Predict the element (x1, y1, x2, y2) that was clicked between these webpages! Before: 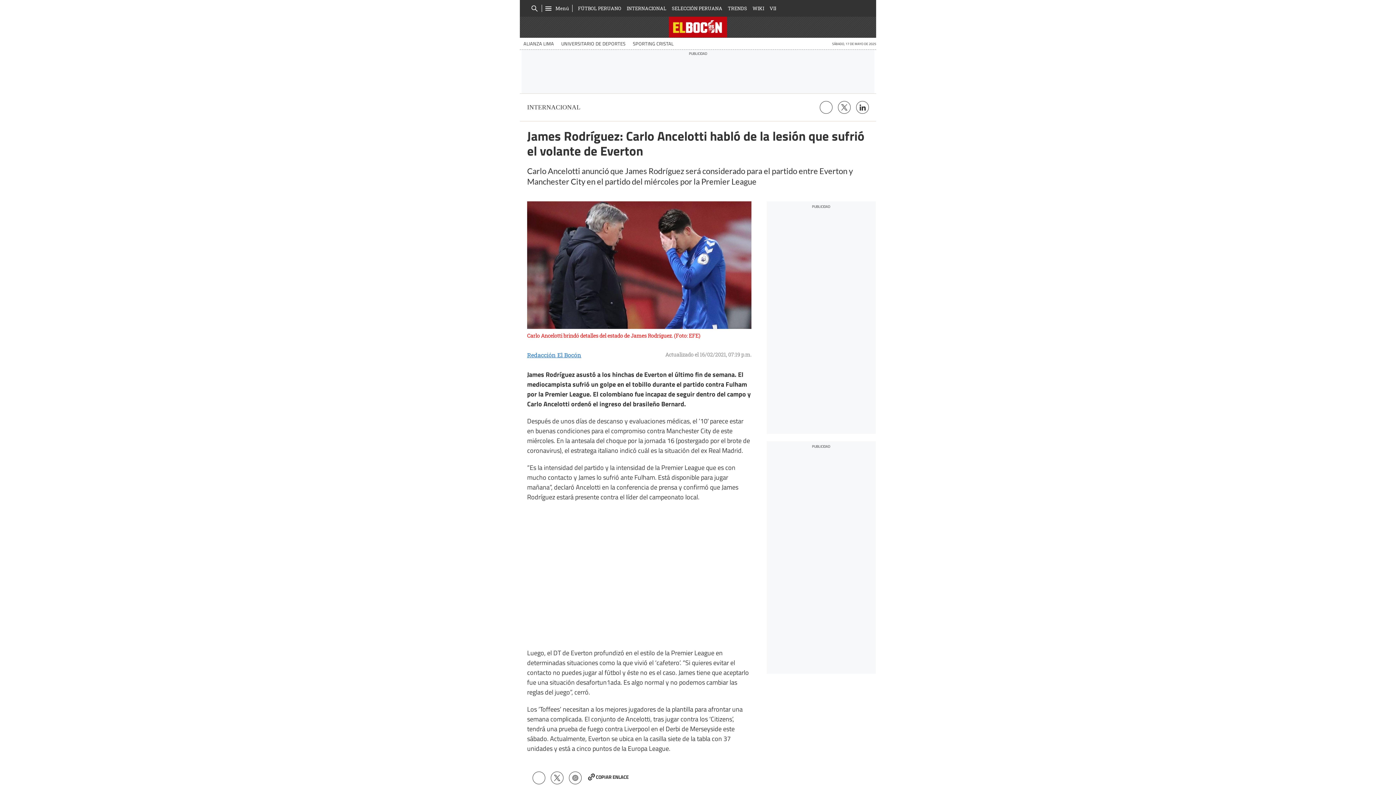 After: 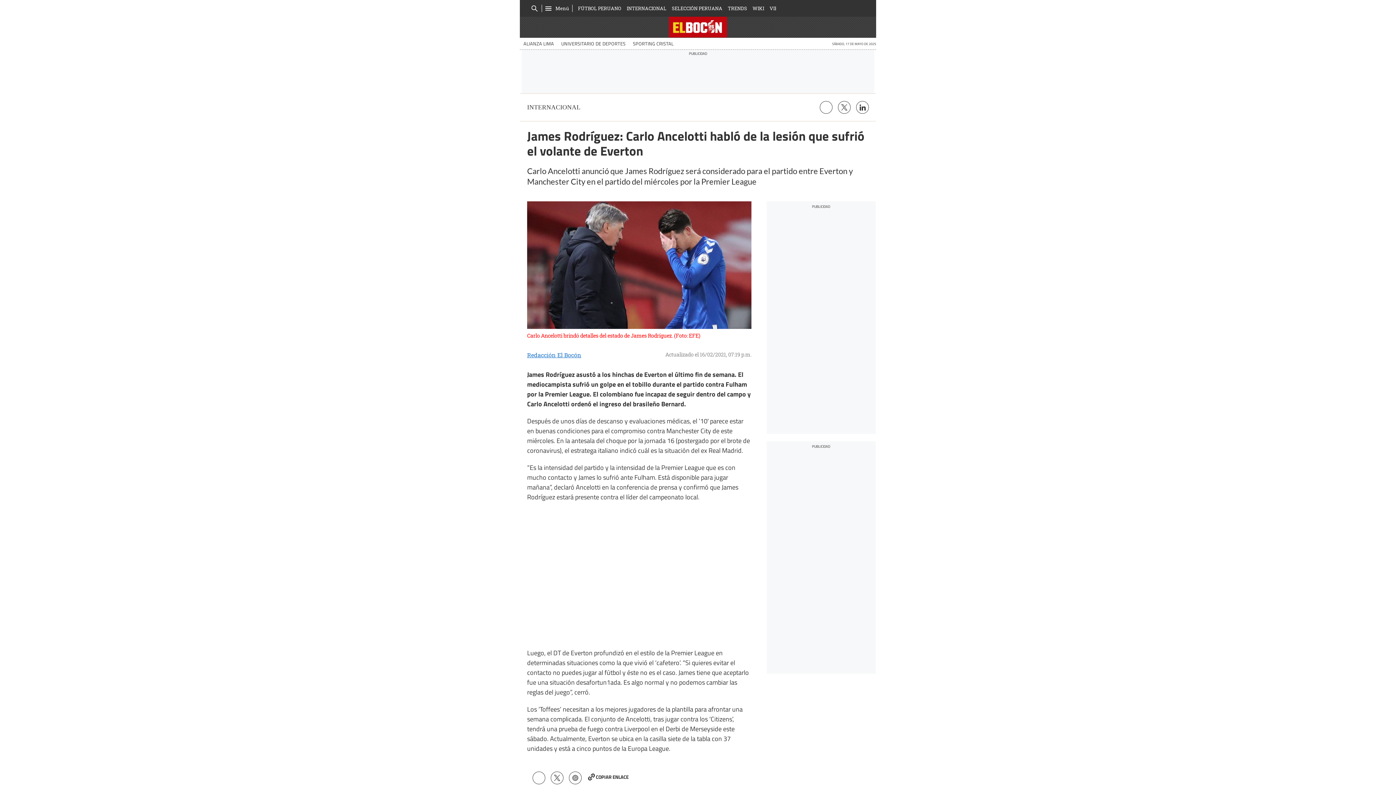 Action: bbox: (838, 101, 850, 113)